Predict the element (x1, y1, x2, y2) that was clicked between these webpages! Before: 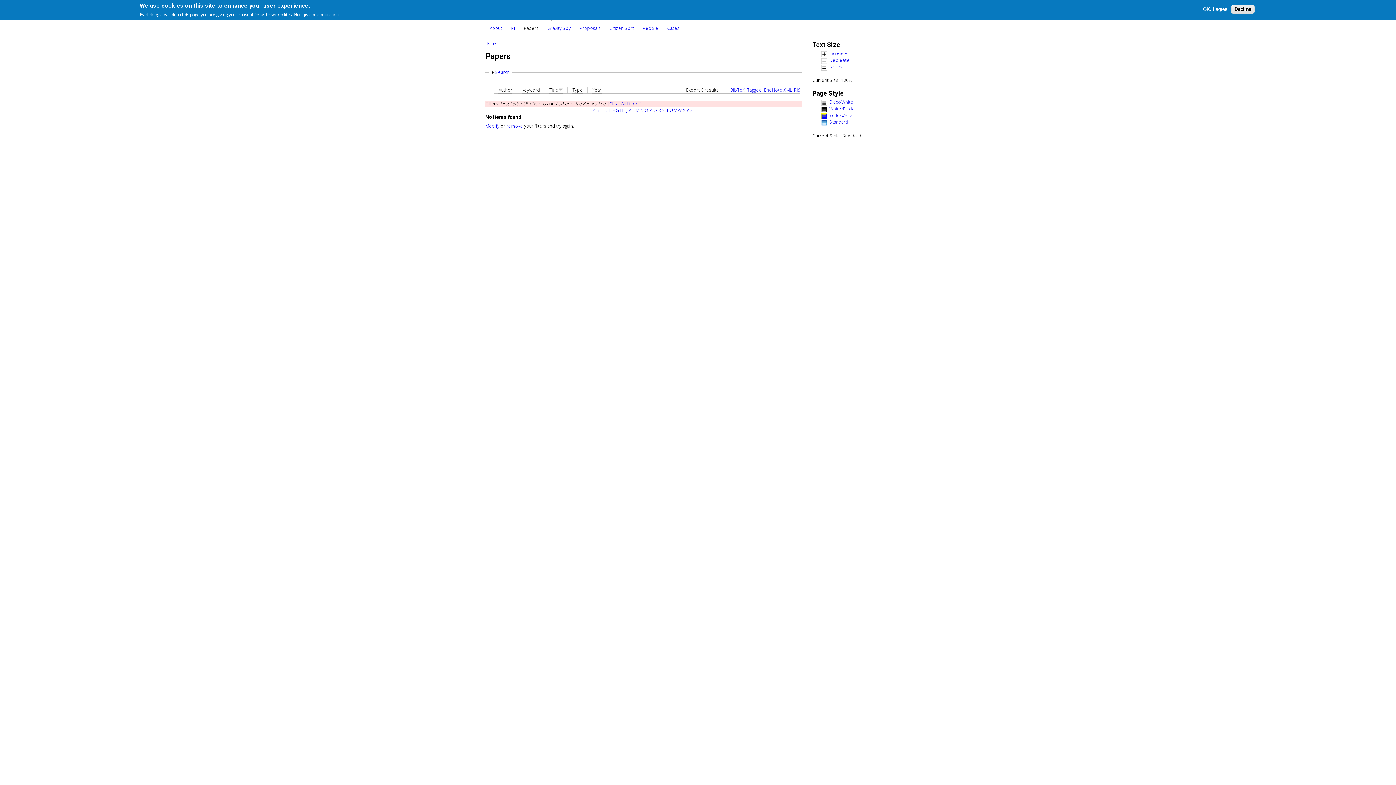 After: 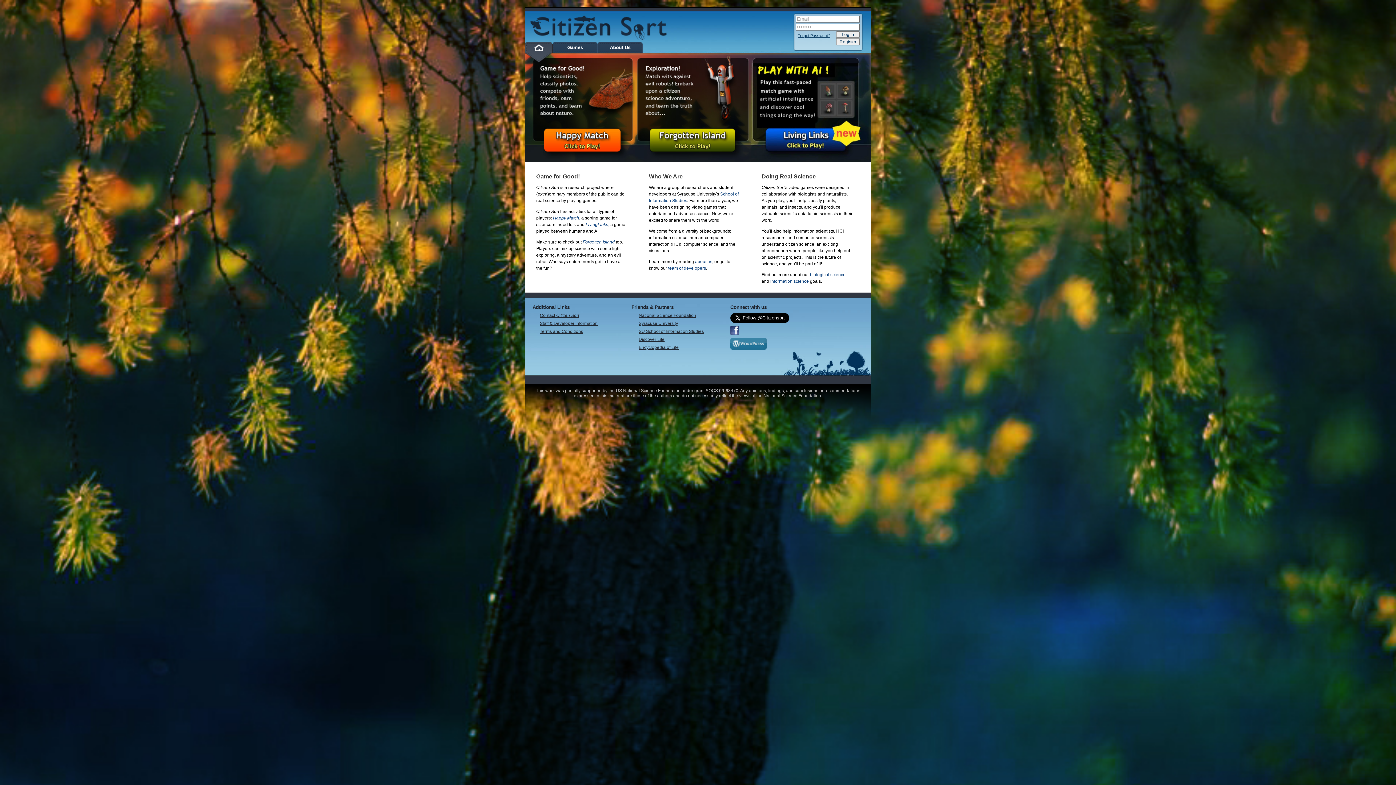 Action: label: Citizen Sort bbox: (605, 21, 638, 34)